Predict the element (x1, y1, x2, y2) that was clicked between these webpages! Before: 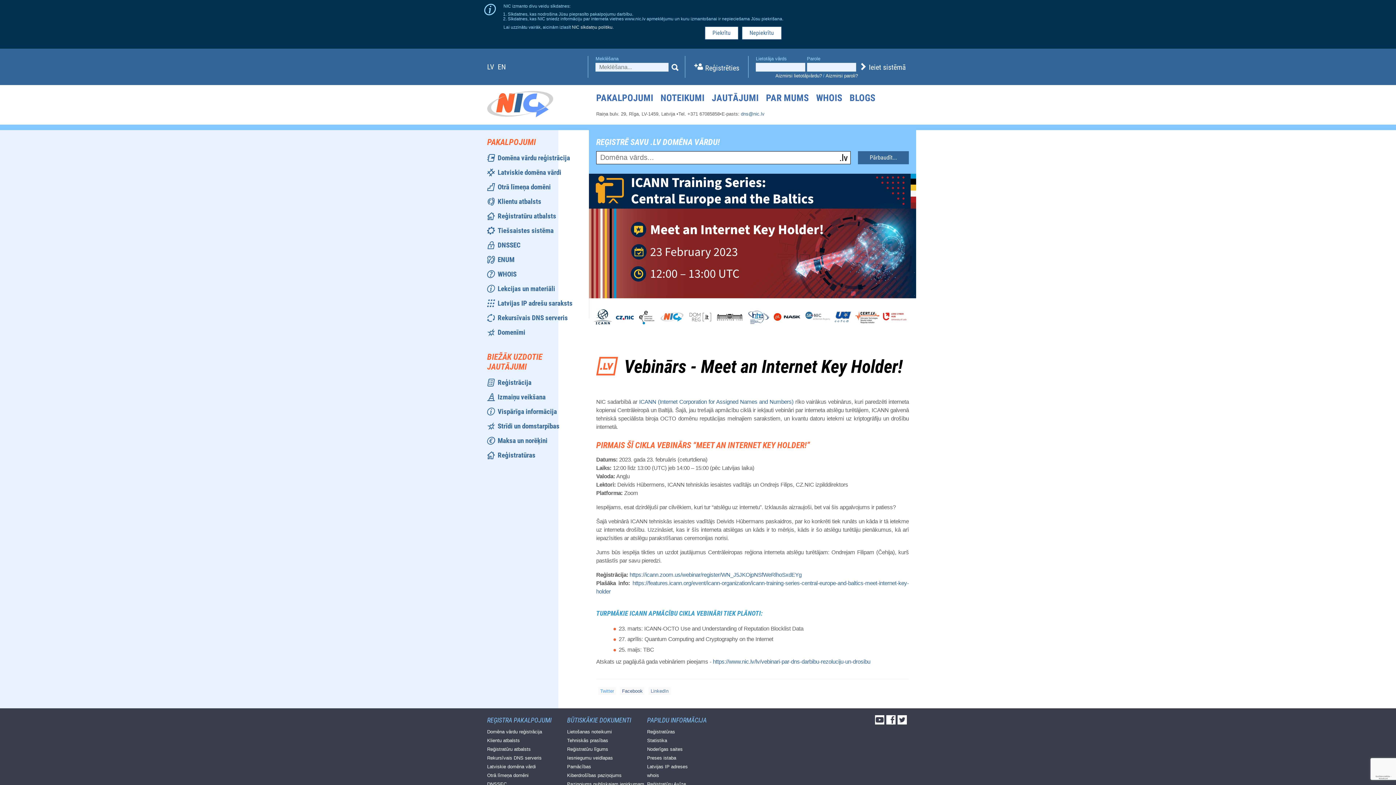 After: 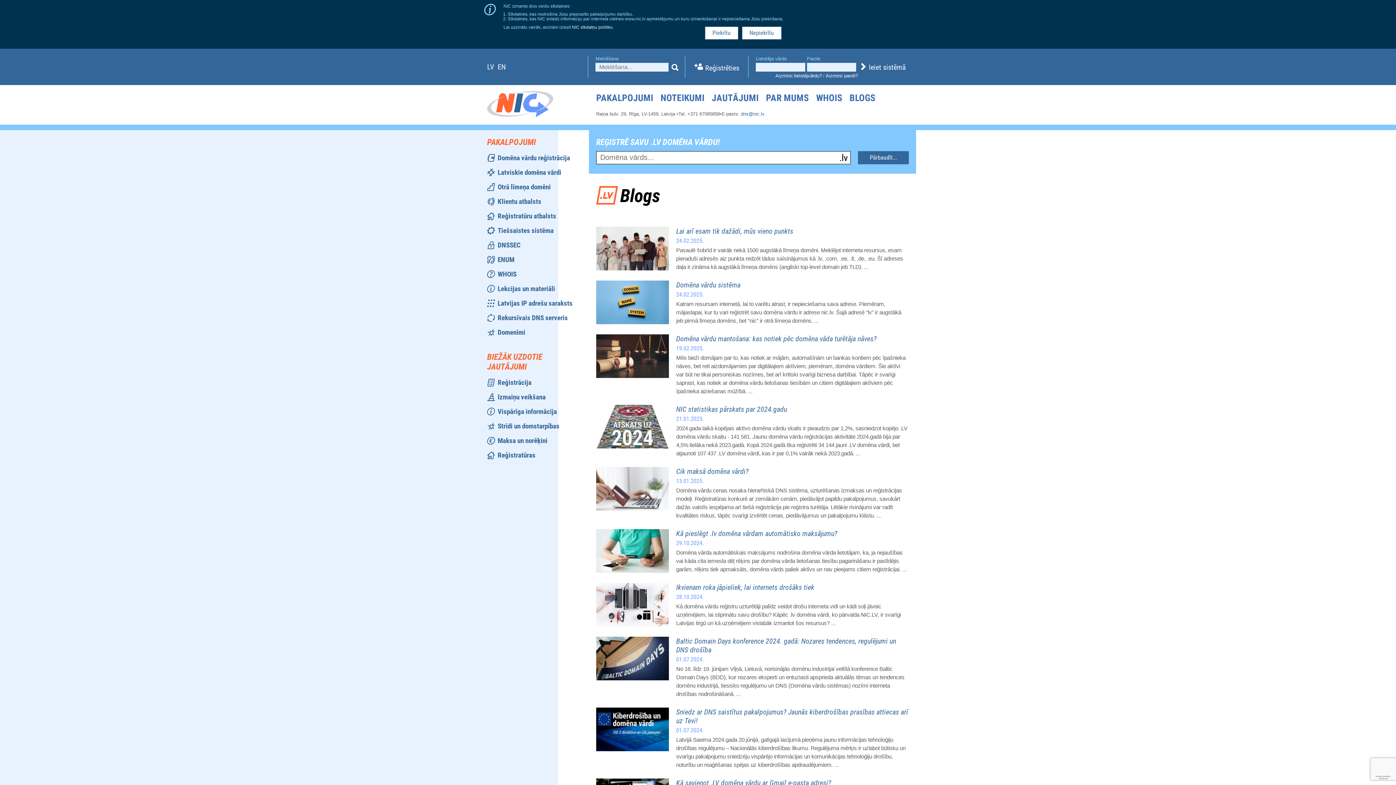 Action: bbox: (849, 92, 875, 103) label: BLOGS